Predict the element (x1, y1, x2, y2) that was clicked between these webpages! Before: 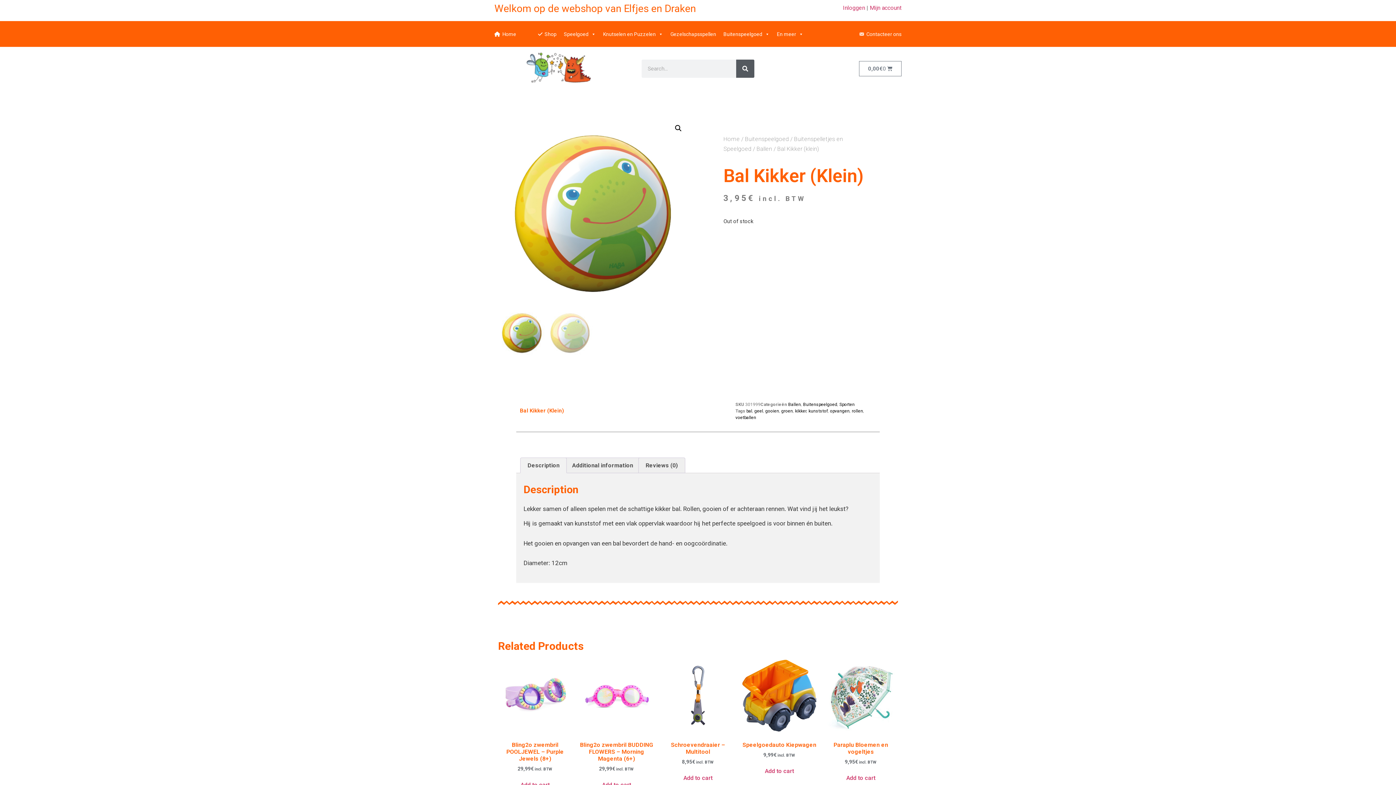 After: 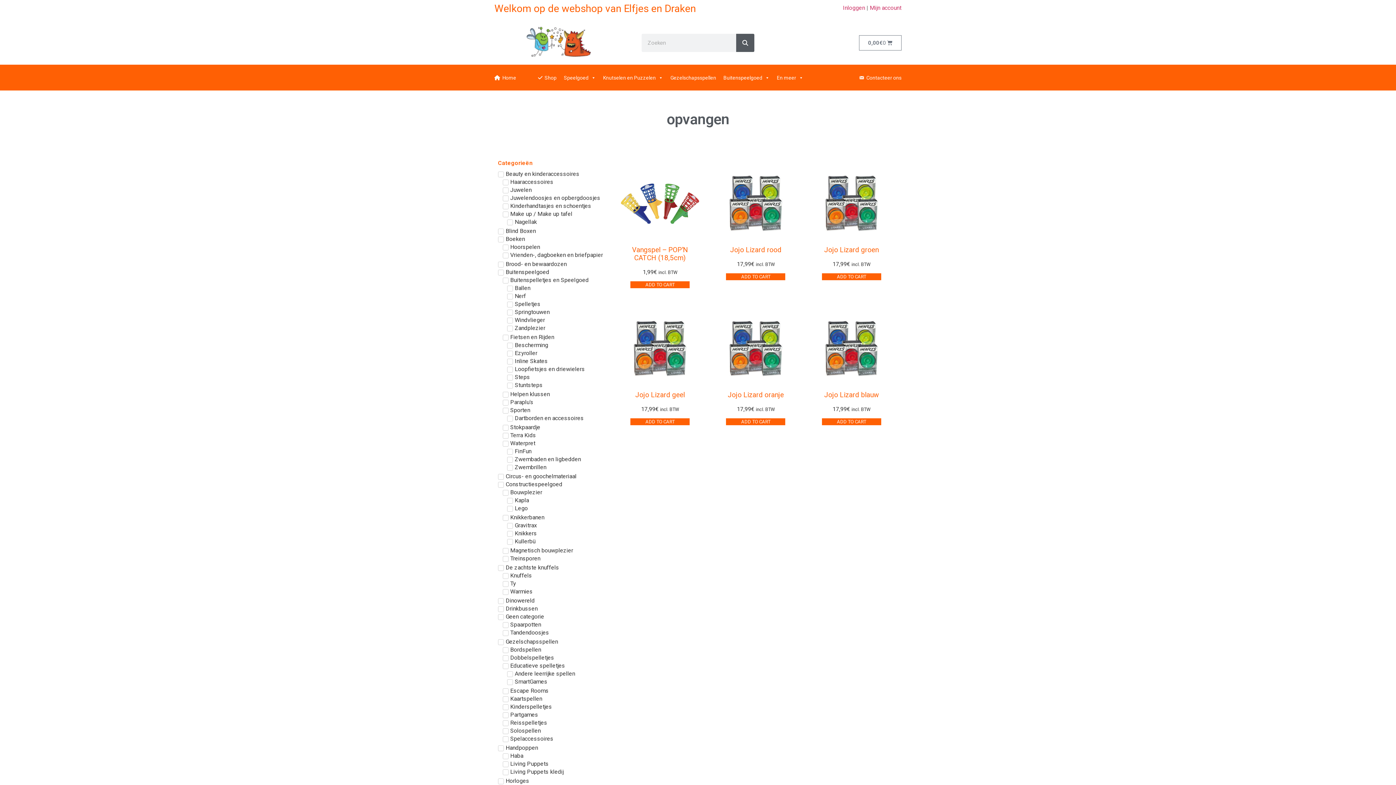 Action: bbox: (830, 408, 849, 413) label: opvangen